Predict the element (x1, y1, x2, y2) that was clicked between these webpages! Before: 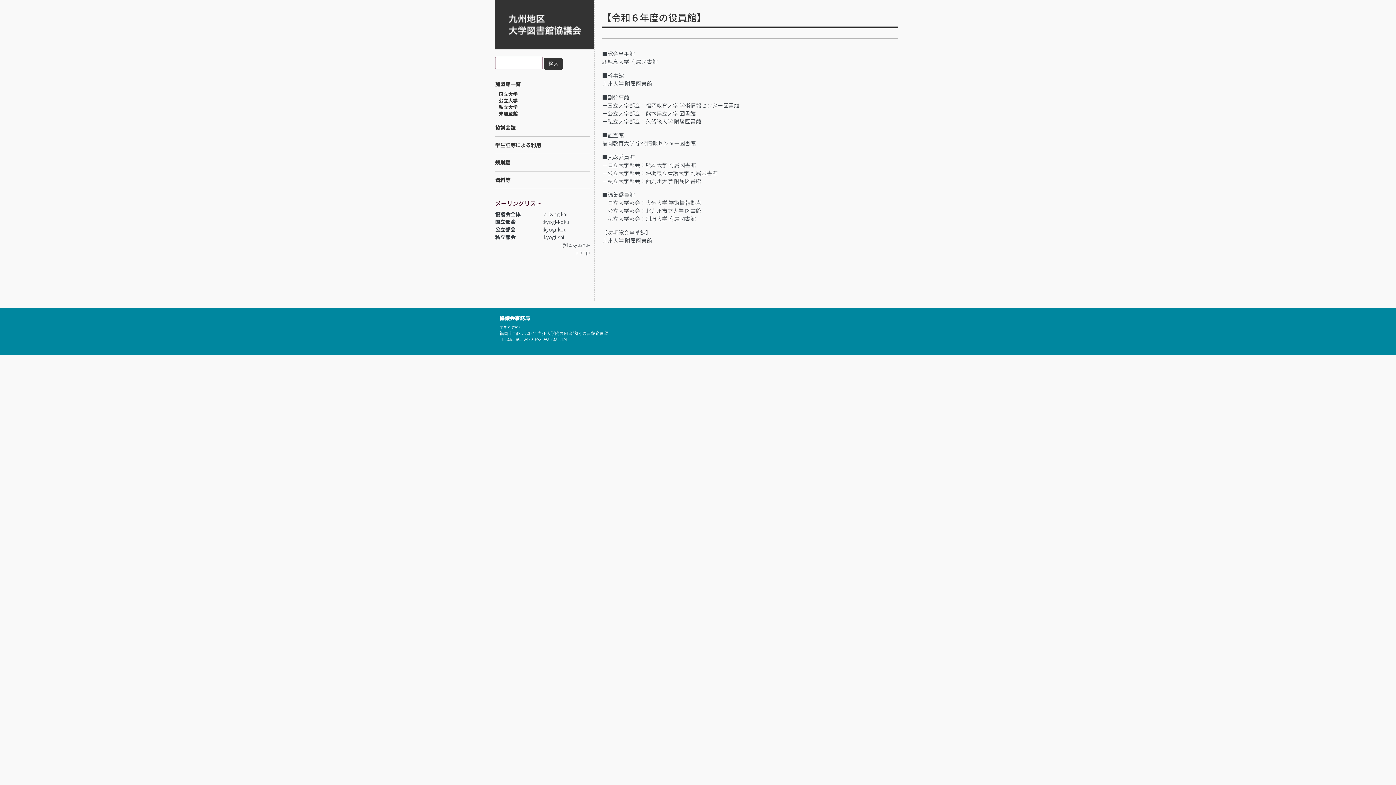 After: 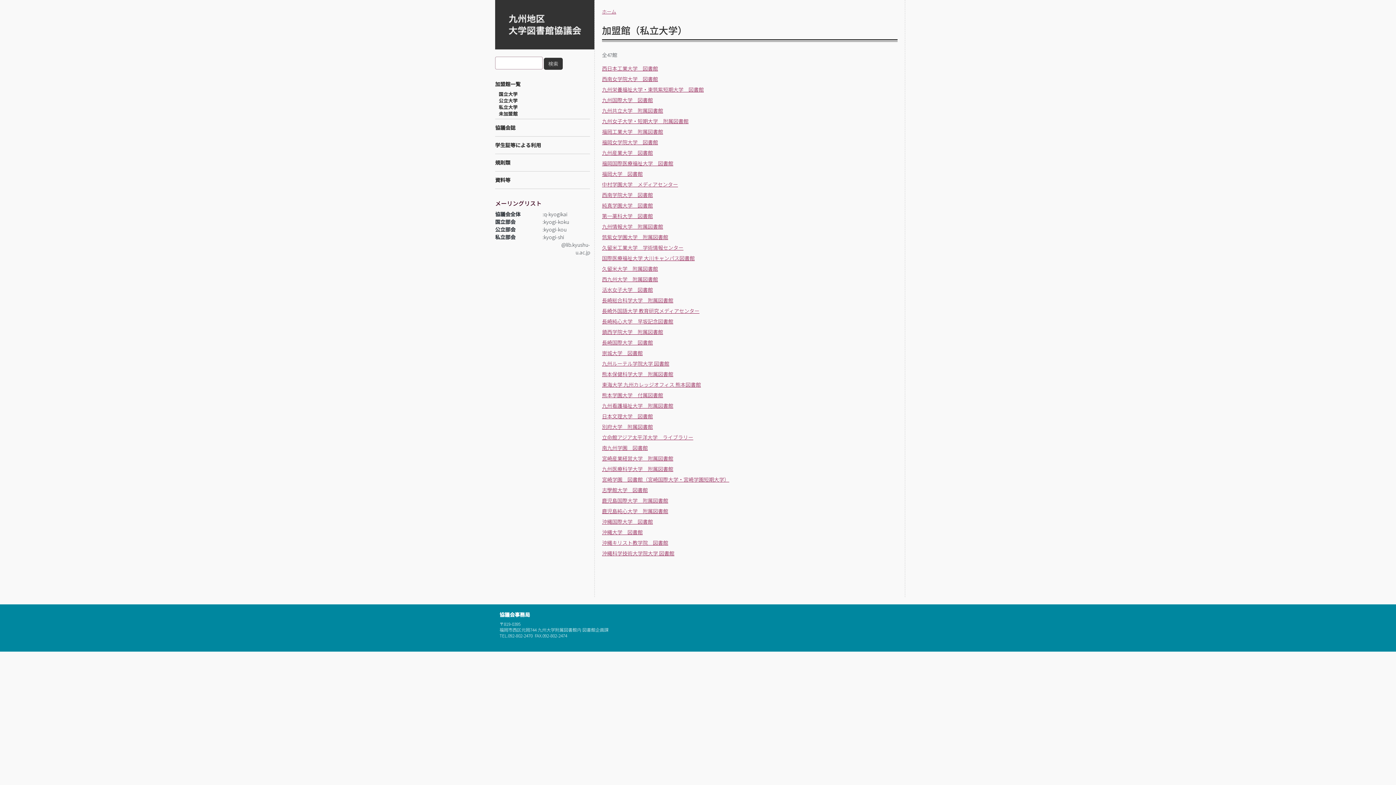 Action: bbox: (498, 103, 590, 110) label: 私立大学